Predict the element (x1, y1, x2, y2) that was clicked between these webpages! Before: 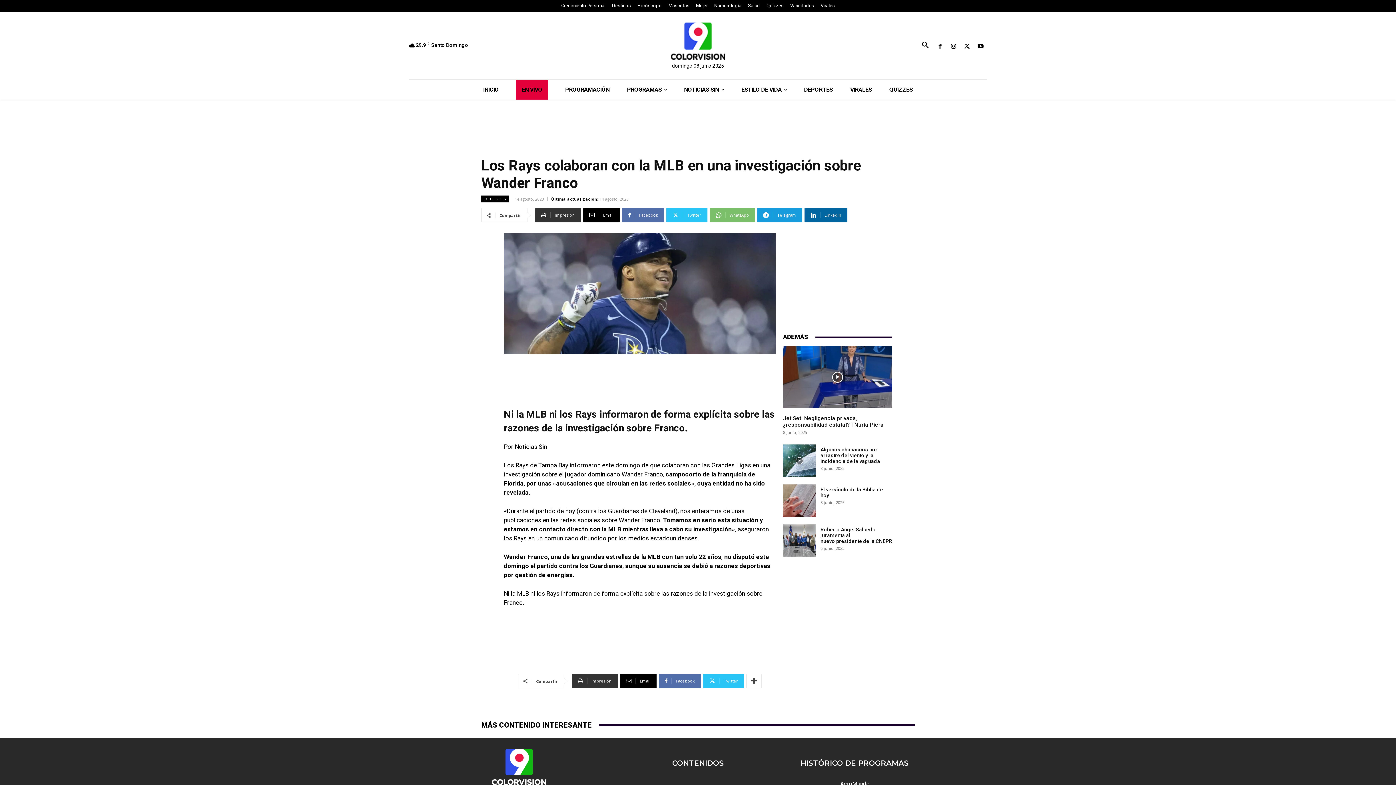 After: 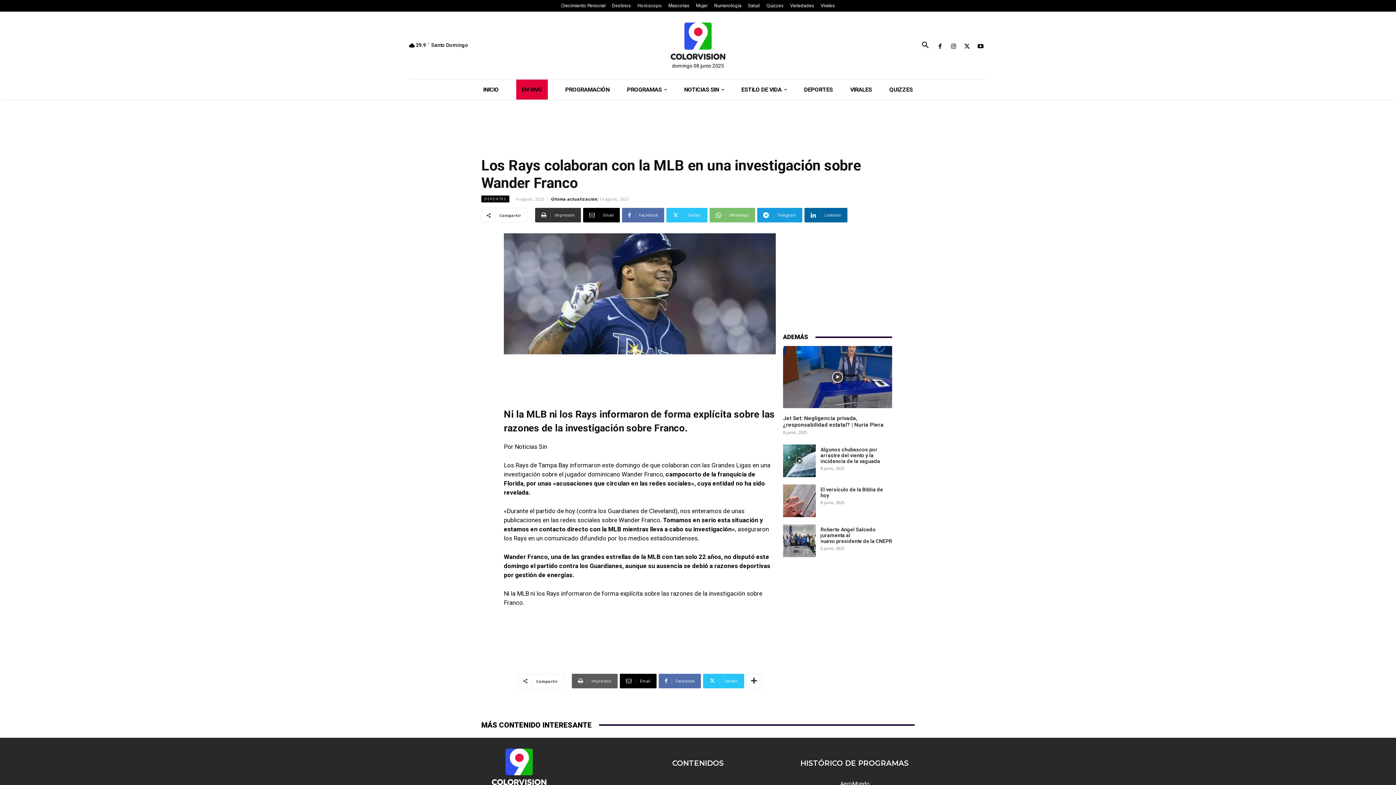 Action: bbox: (572, 674, 617, 688) label: Impresión